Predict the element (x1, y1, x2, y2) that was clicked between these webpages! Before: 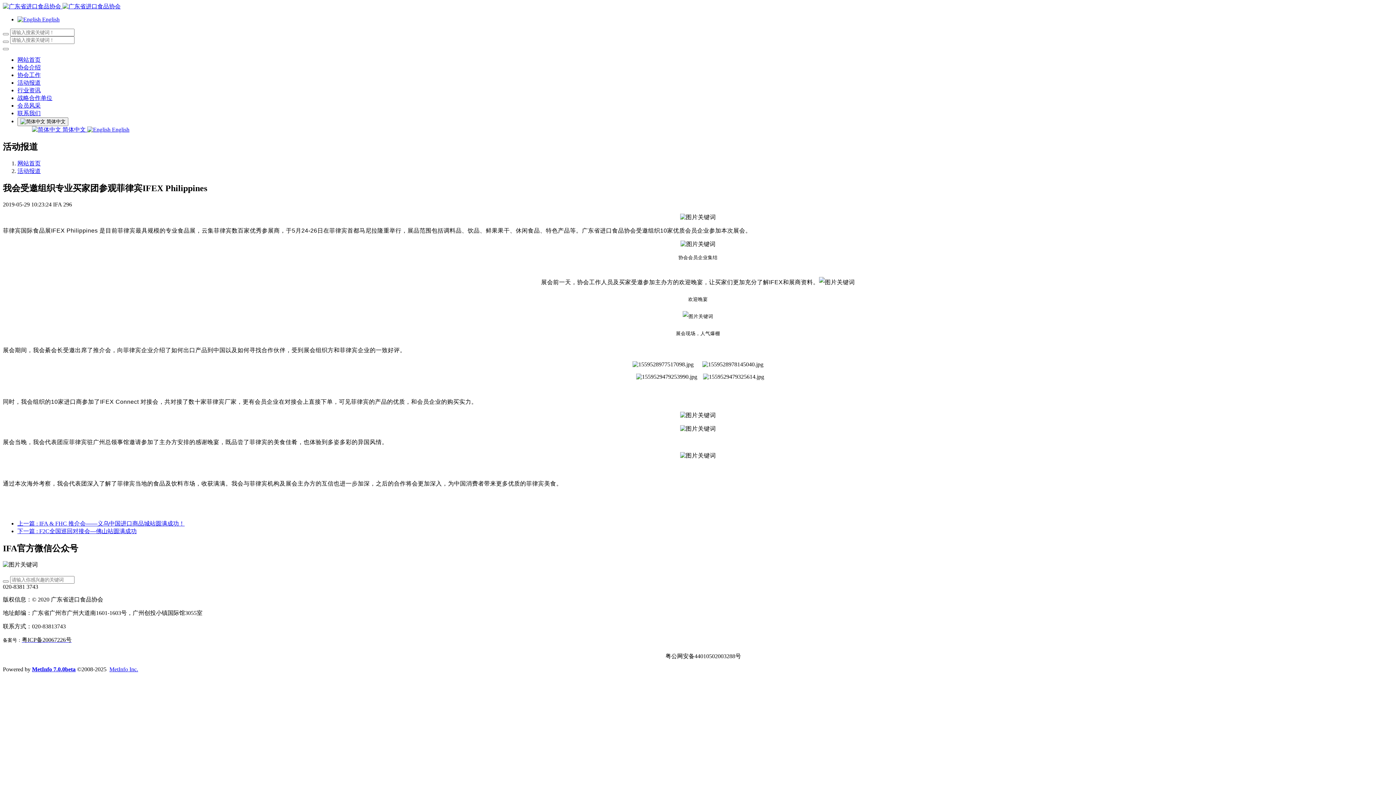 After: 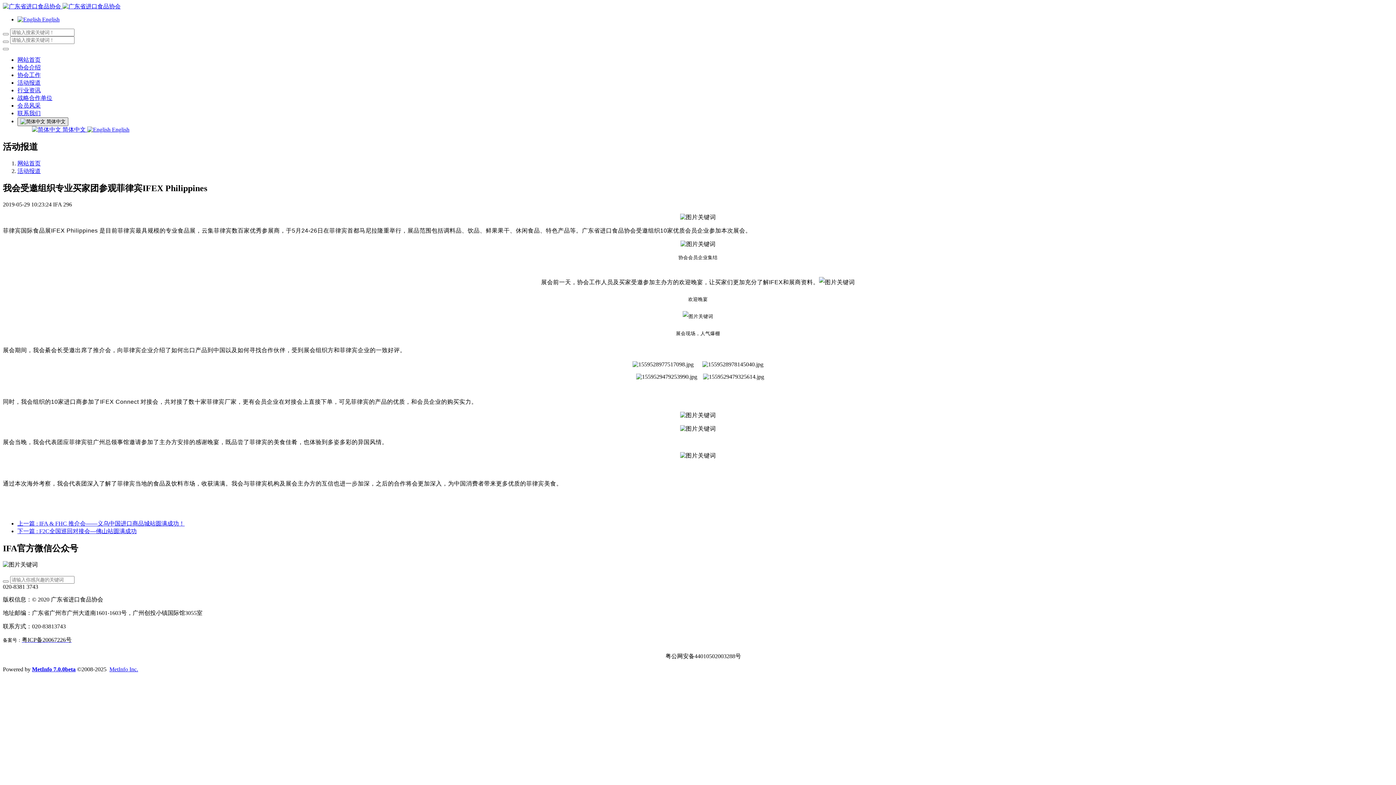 Action: label:  简体中文 bbox: (17, 117, 68, 126)